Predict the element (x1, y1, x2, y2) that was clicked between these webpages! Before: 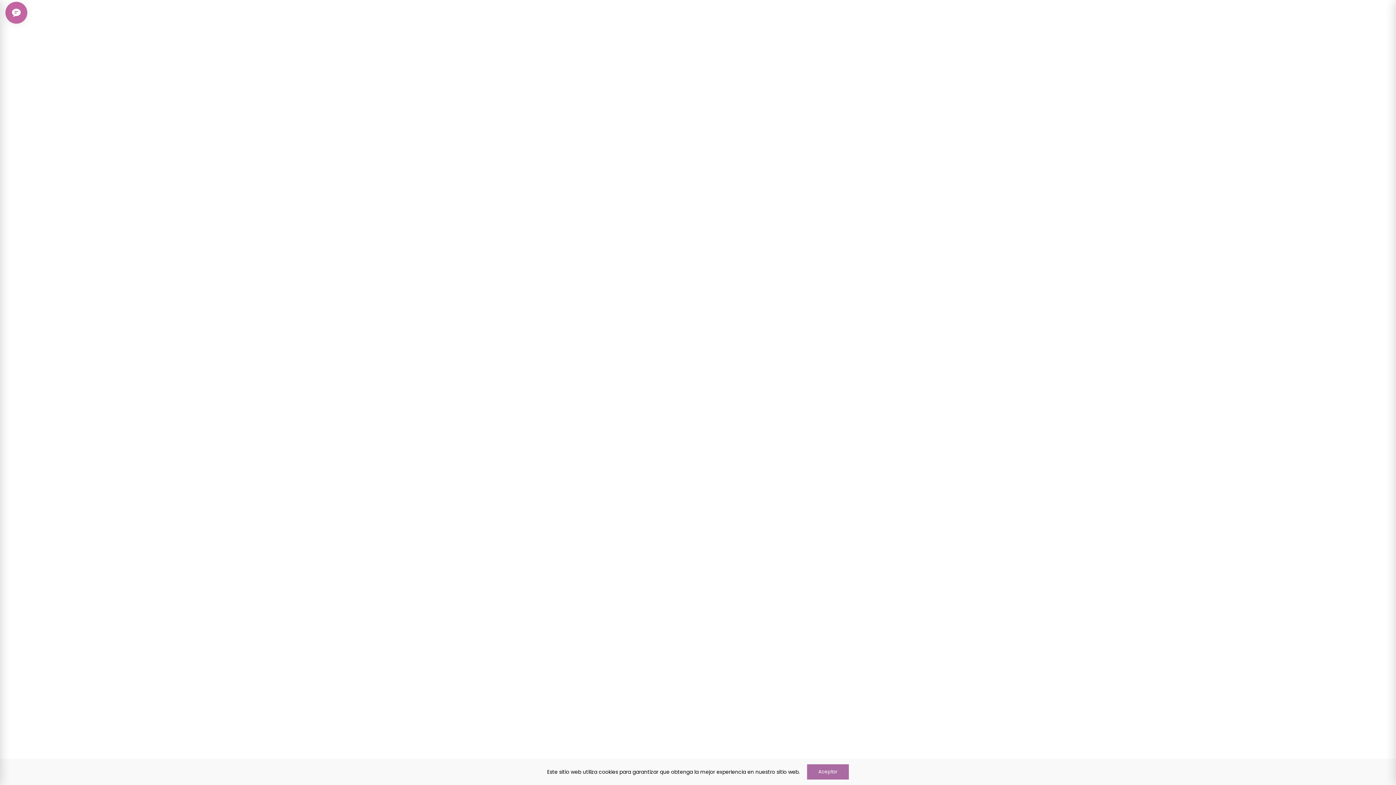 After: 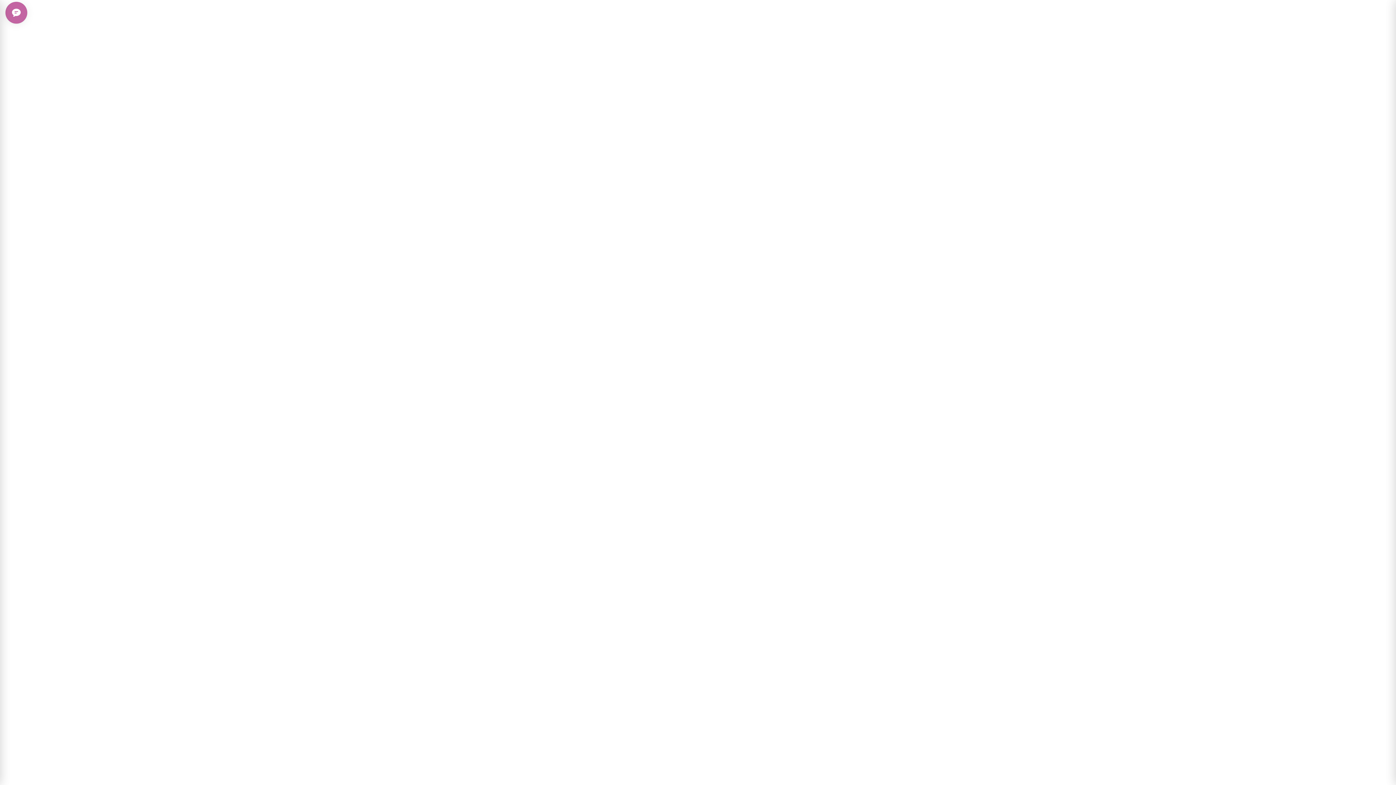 Action: label: Aceptar bbox: (807, 764, 849, 780)